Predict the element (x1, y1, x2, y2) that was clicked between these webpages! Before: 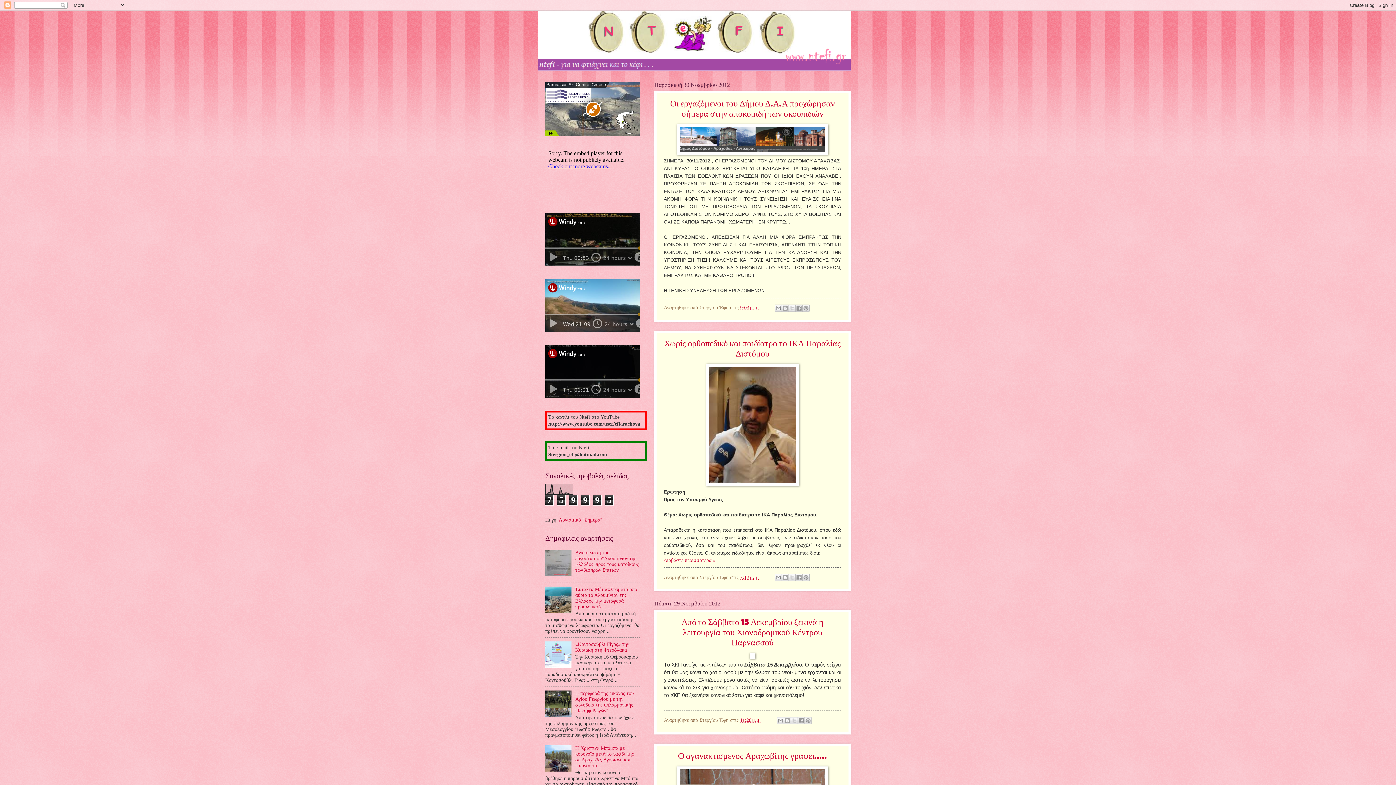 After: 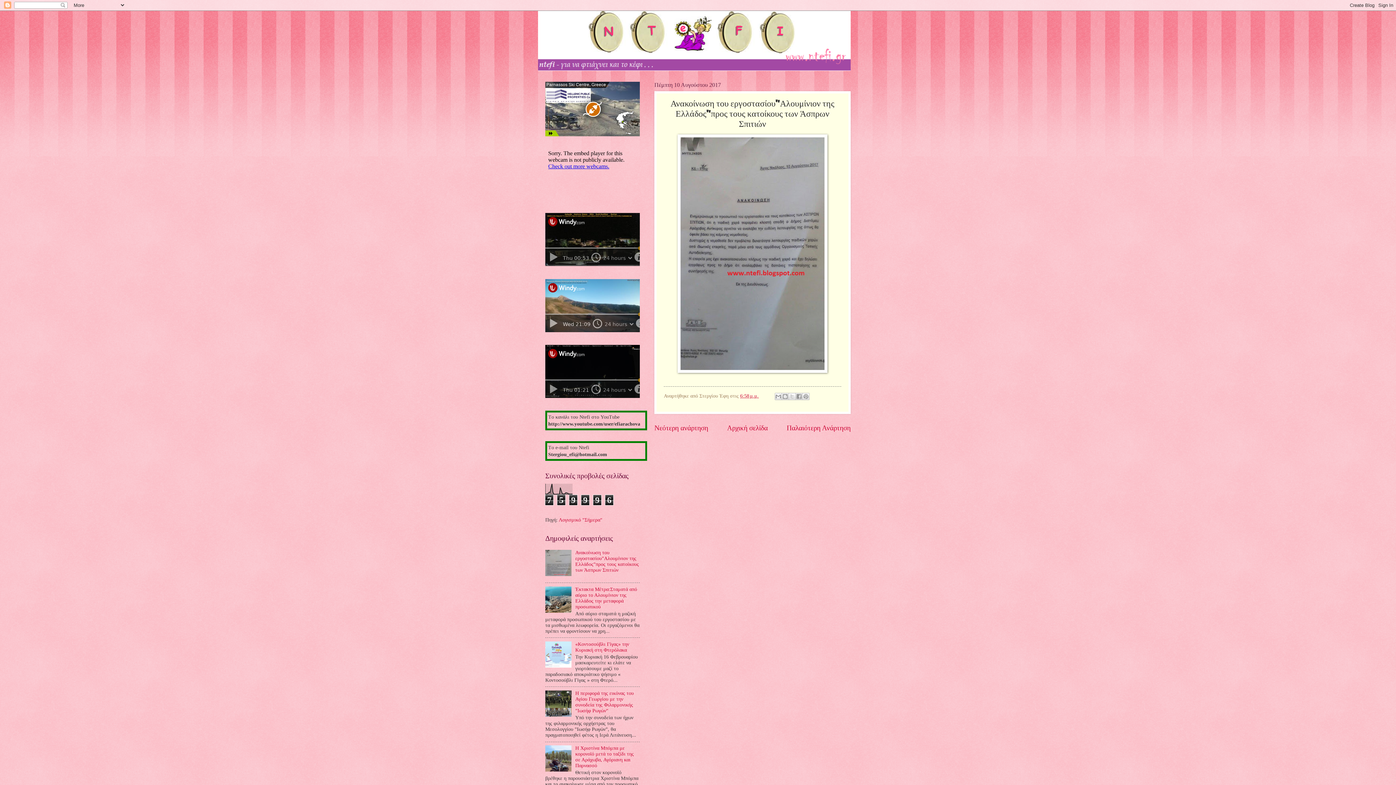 Action: label: Ανακοίνωση του εργοστασίου"Αλουμίνιον της Ελλάδος"προς τους κατοίκους των Άσπρων Σπιτιών bbox: (575, 550, 639, 572)